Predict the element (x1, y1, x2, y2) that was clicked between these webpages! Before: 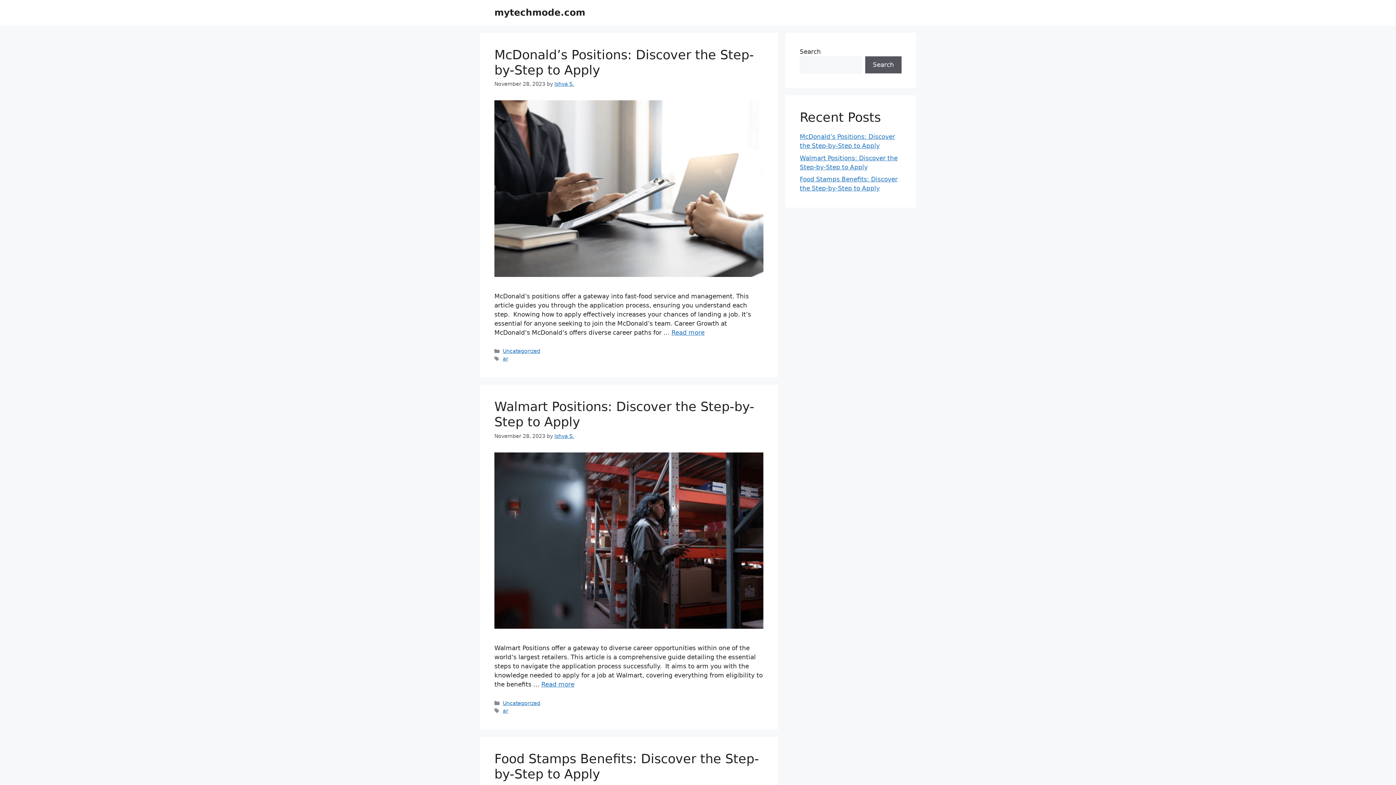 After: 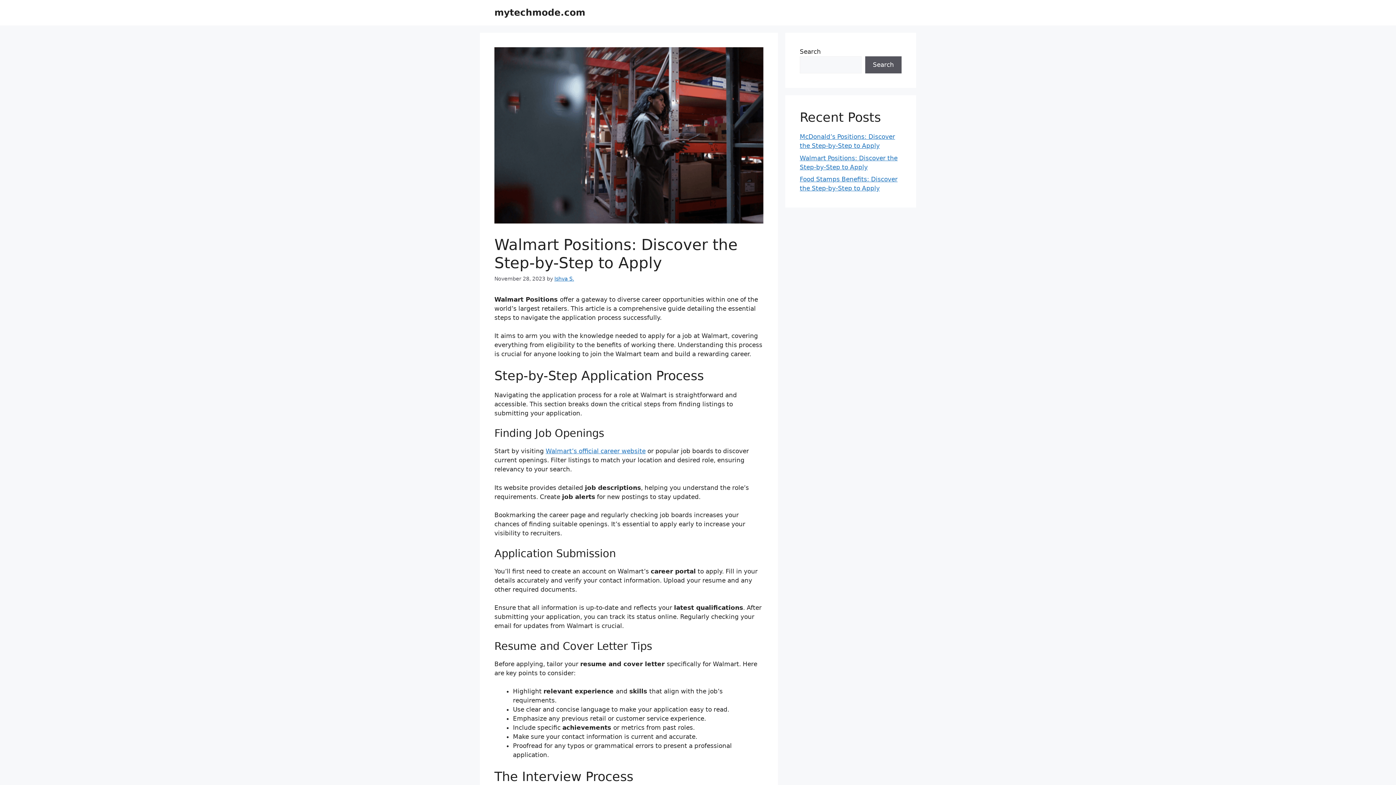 Action: bbox: (494, 623, 763, 630)